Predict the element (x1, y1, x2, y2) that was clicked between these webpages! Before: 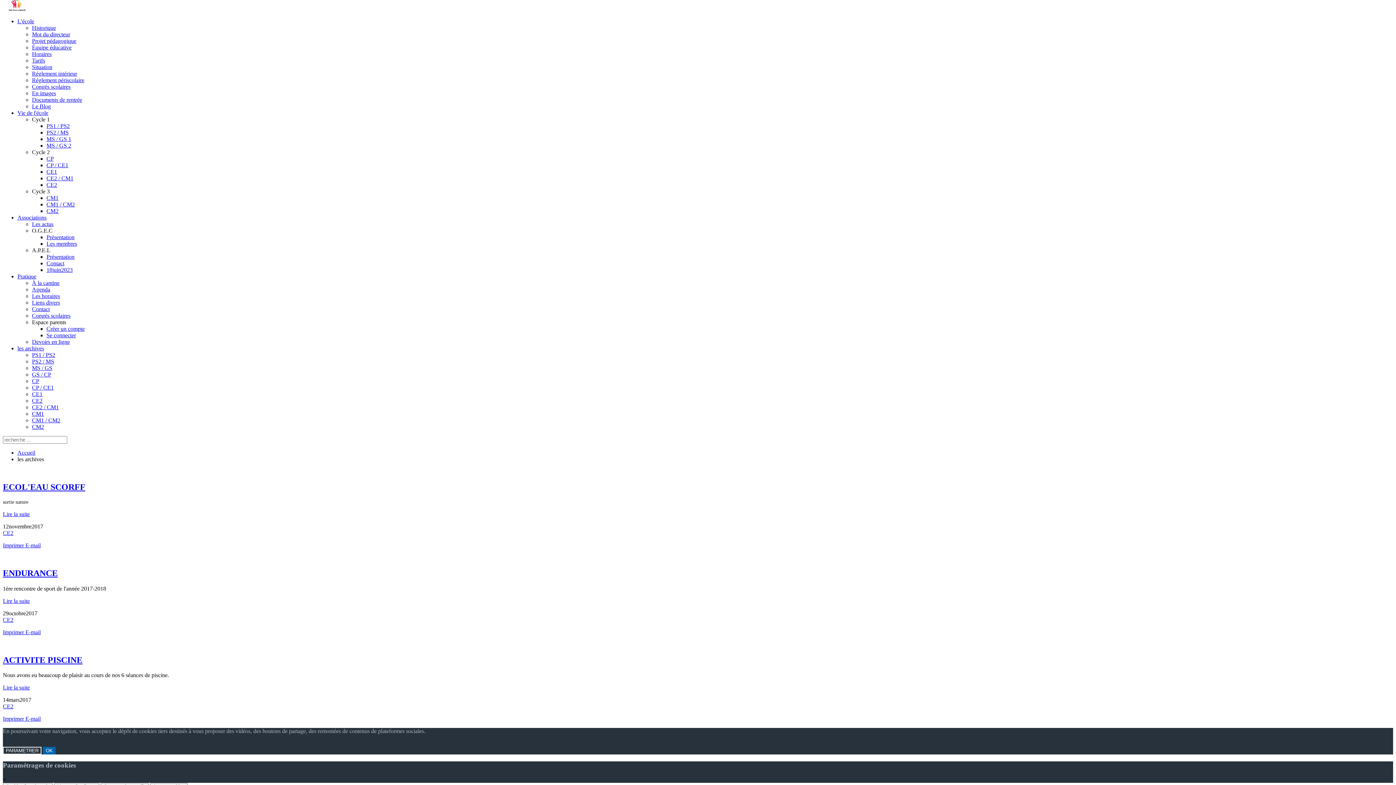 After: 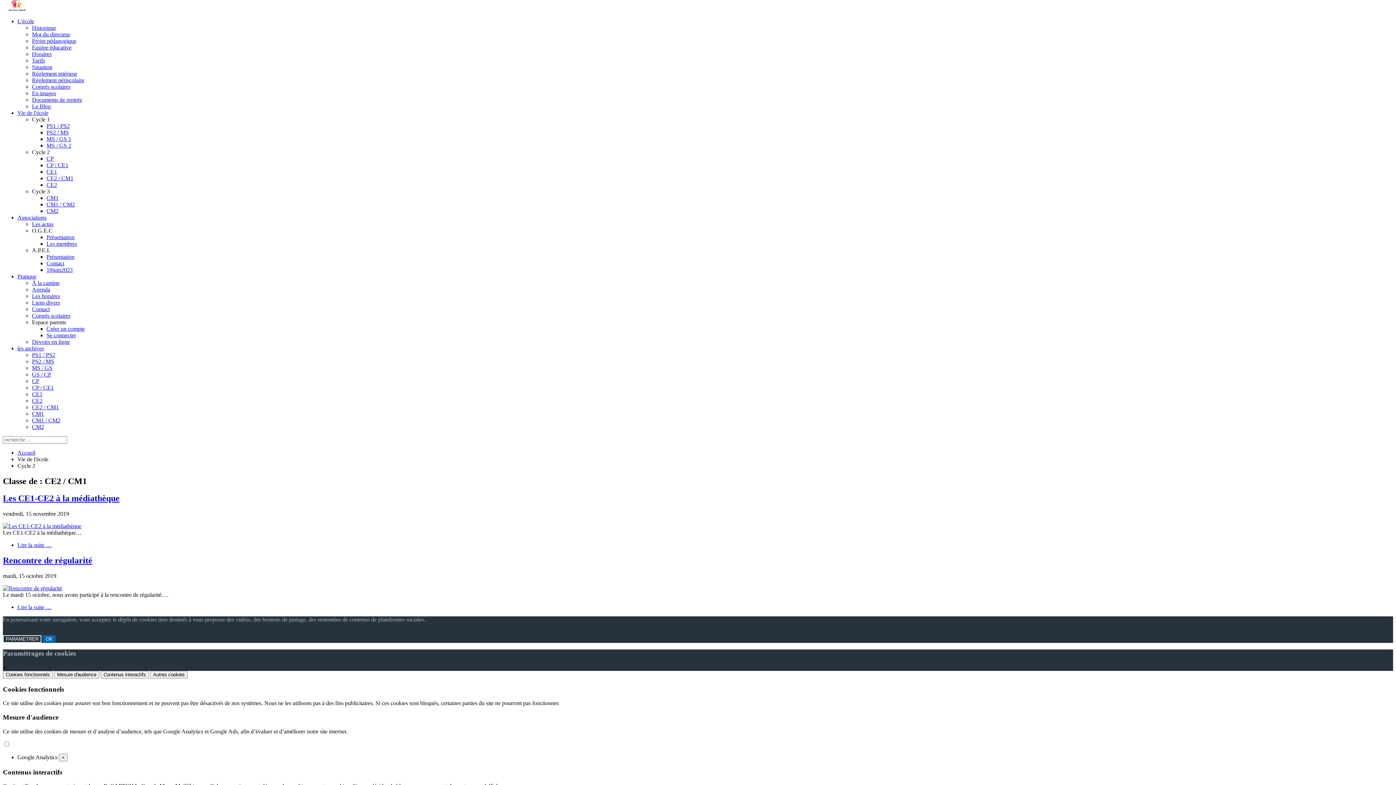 Action: bbox: (46, 175, 73, 181) label: CE2 / CM1